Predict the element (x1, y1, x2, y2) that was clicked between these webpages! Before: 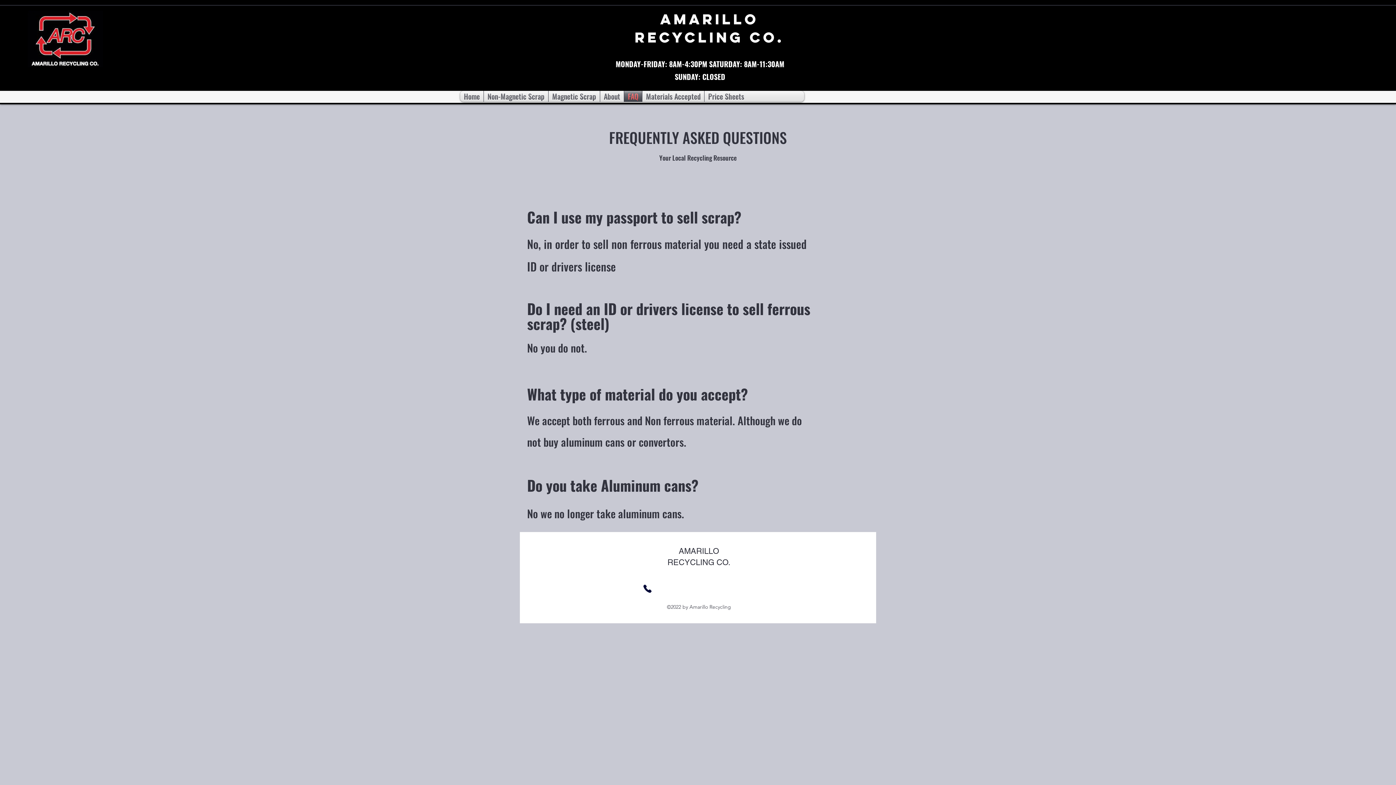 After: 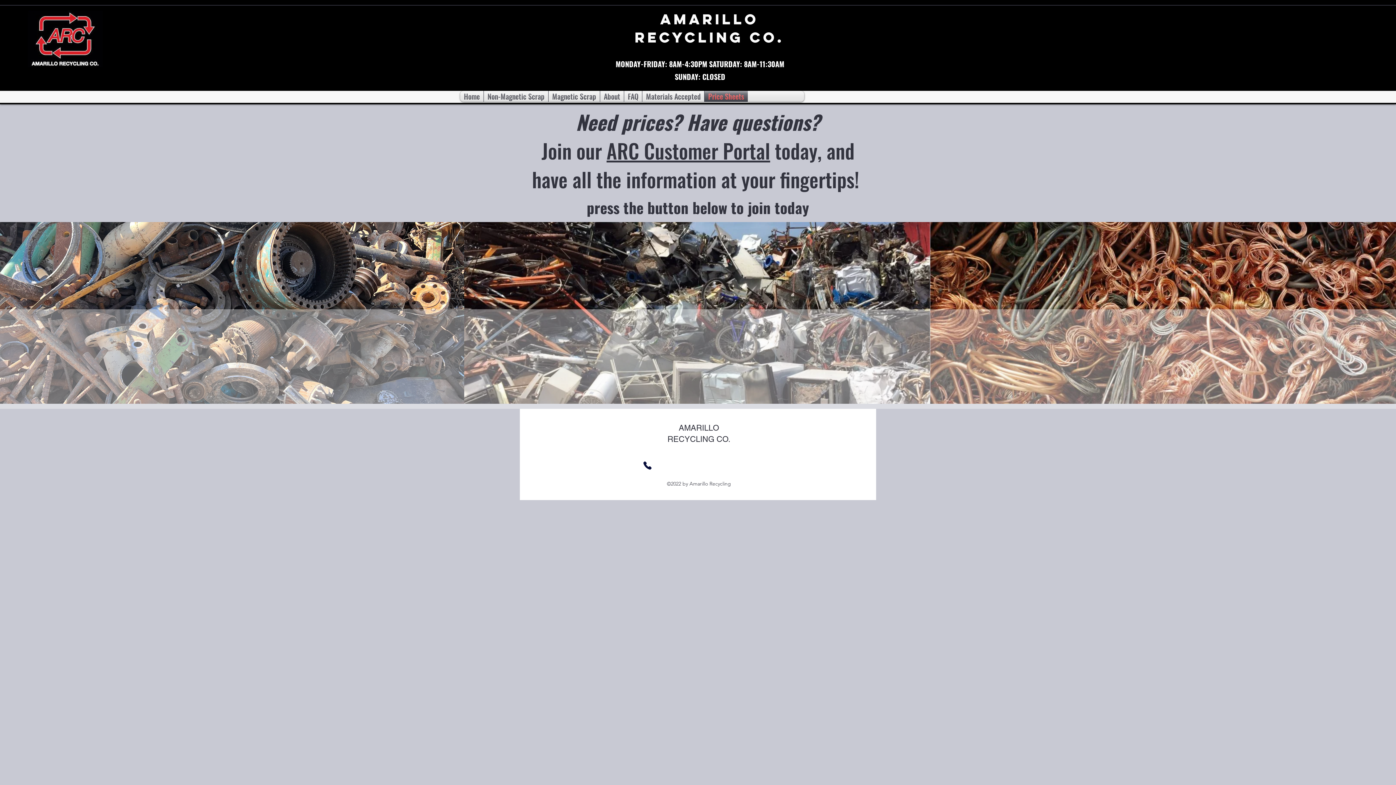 Action: label: Price Sheets bbox: (704, 90, 748, 101)